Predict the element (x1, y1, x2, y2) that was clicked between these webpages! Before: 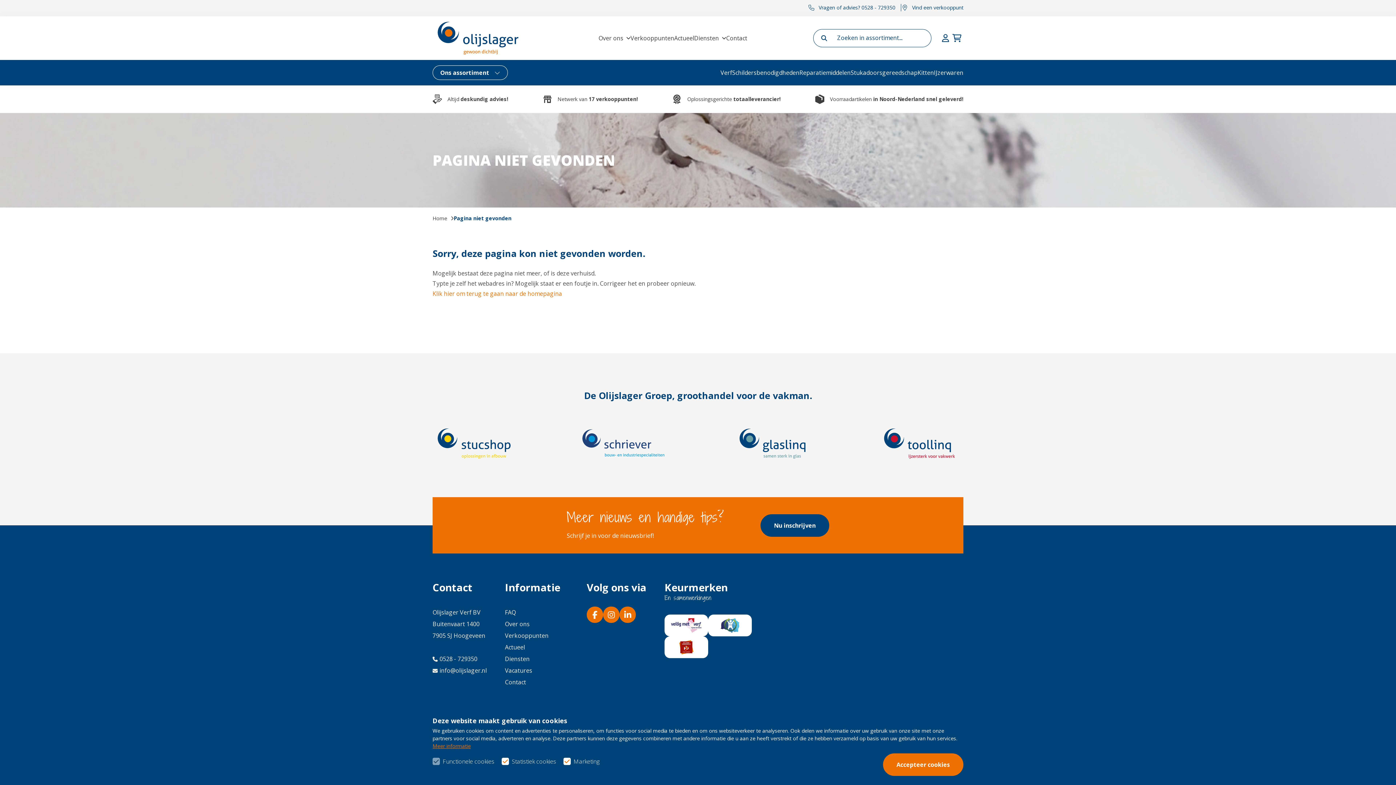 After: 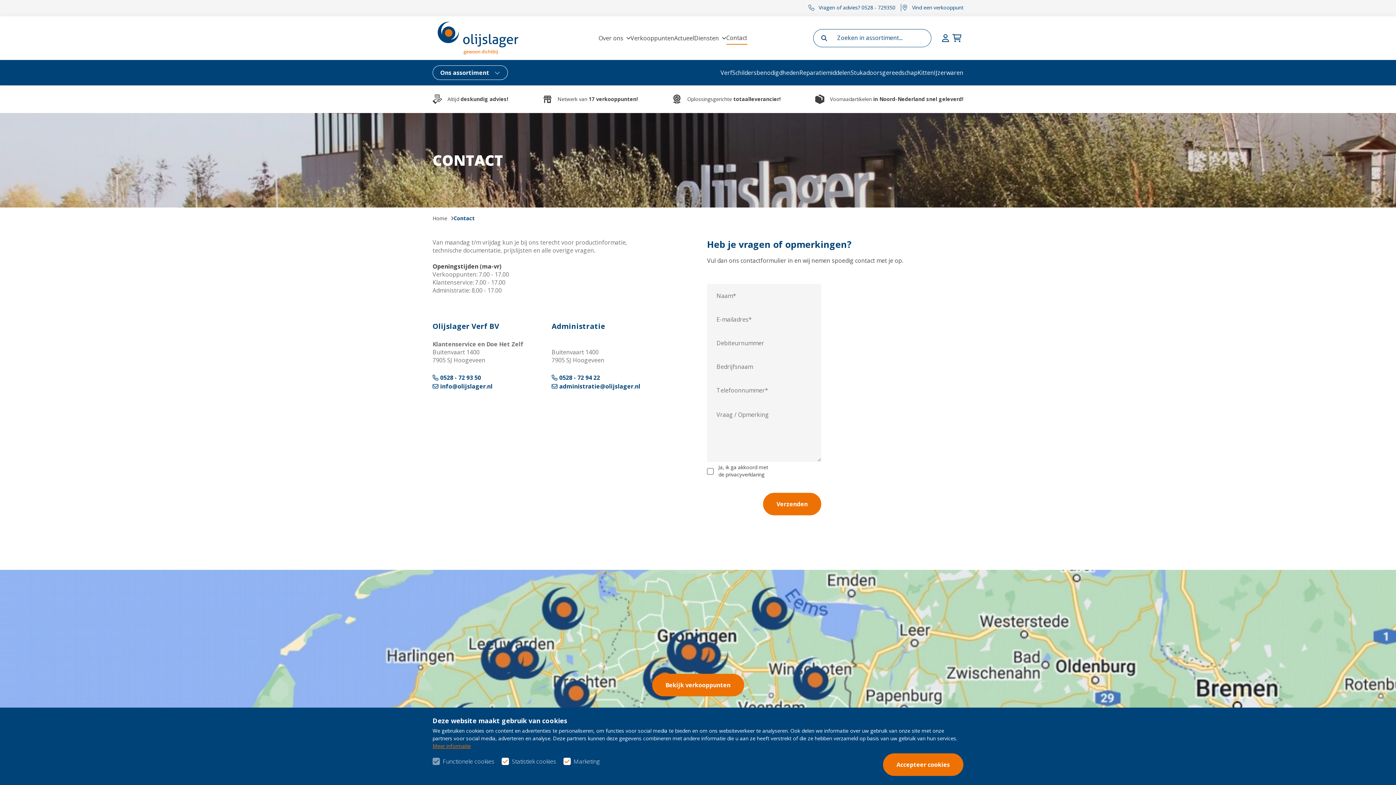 Action: label: Contact bbox: (505, 678, 526, 686)